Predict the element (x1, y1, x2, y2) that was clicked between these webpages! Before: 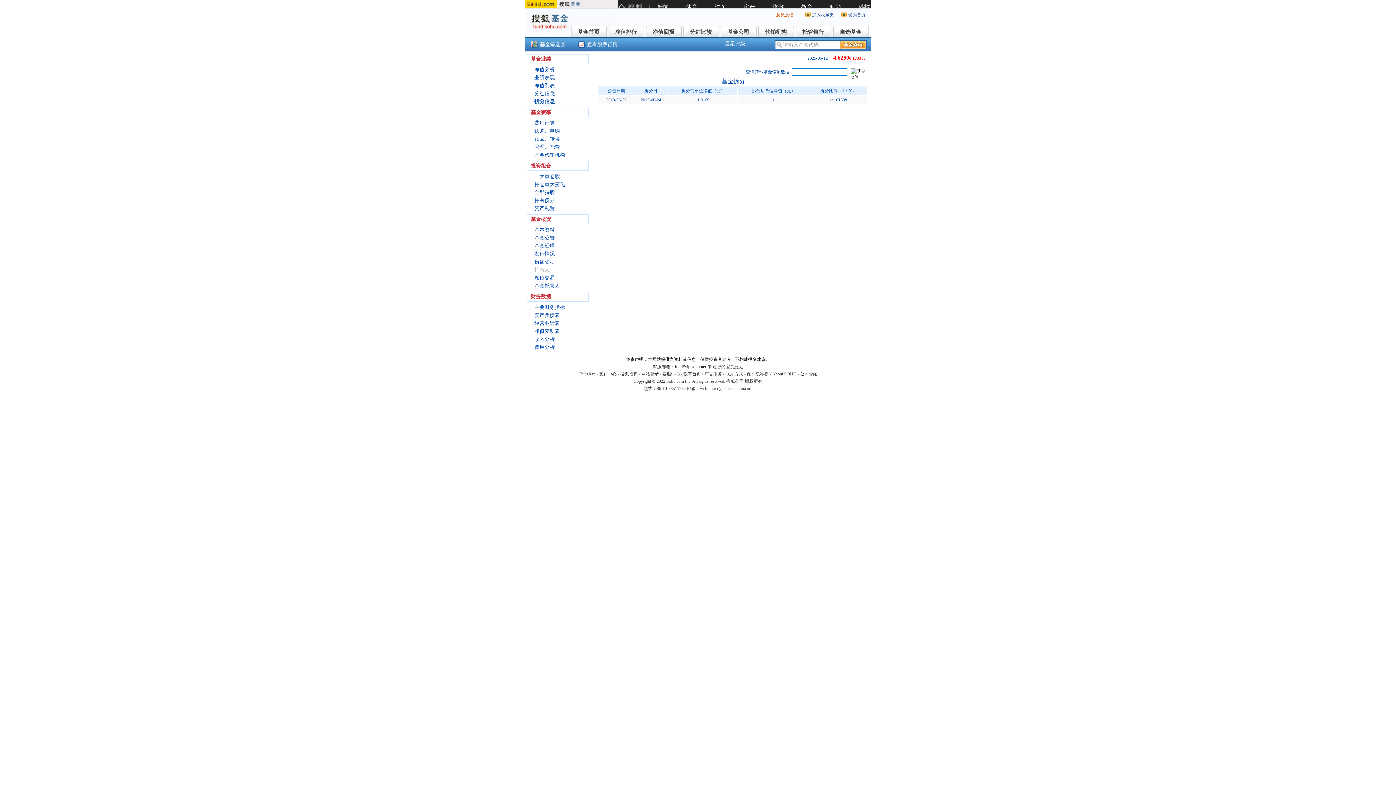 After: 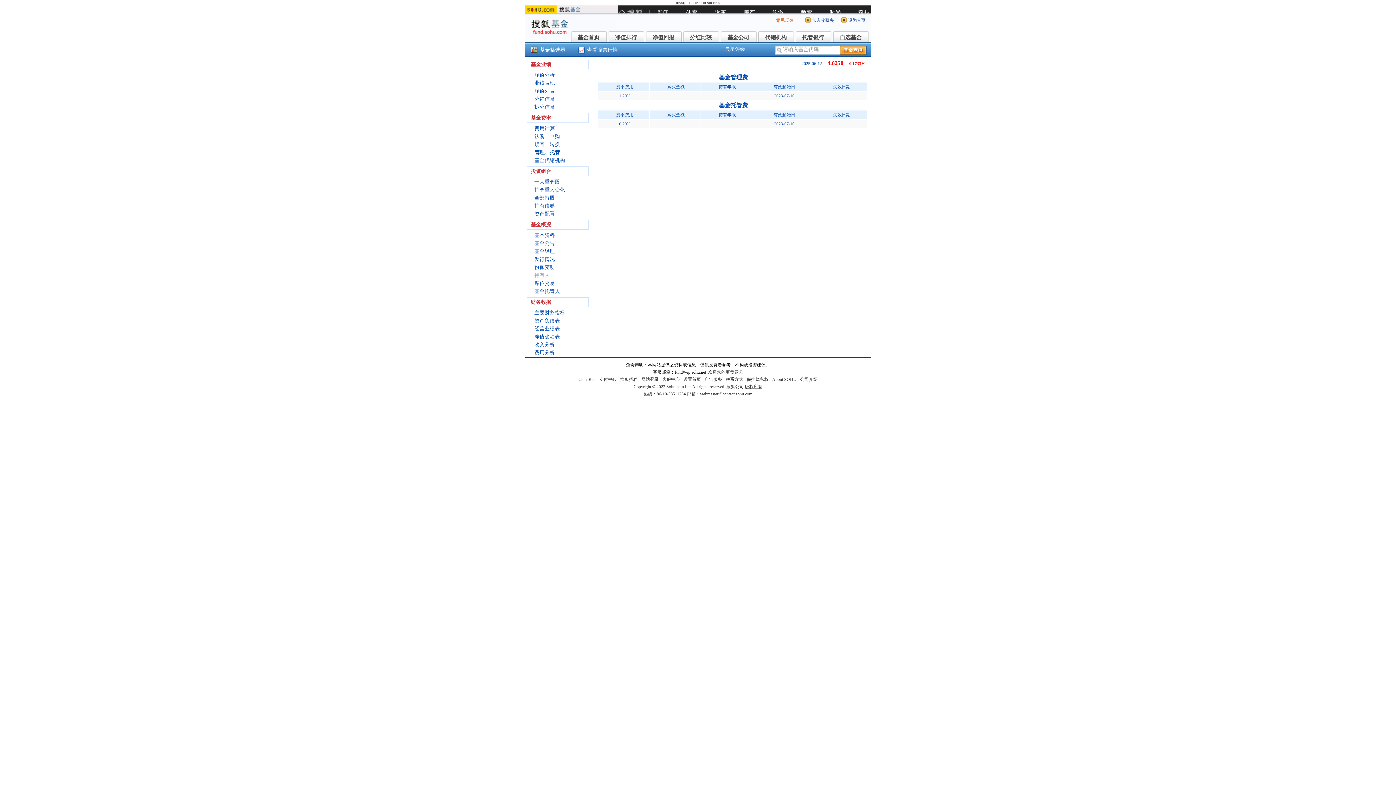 Action: bbox: (534, 144, 560, 149) label: 管理、托管